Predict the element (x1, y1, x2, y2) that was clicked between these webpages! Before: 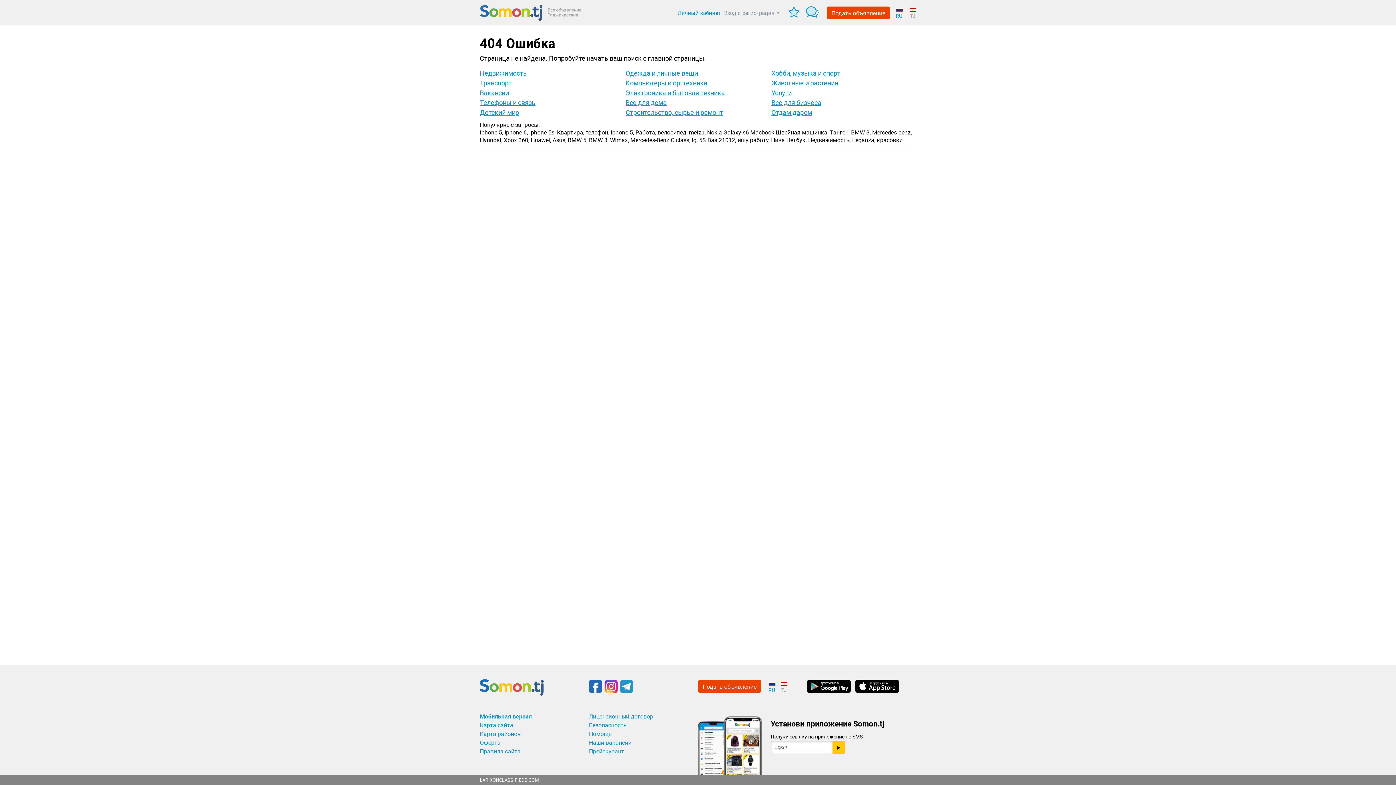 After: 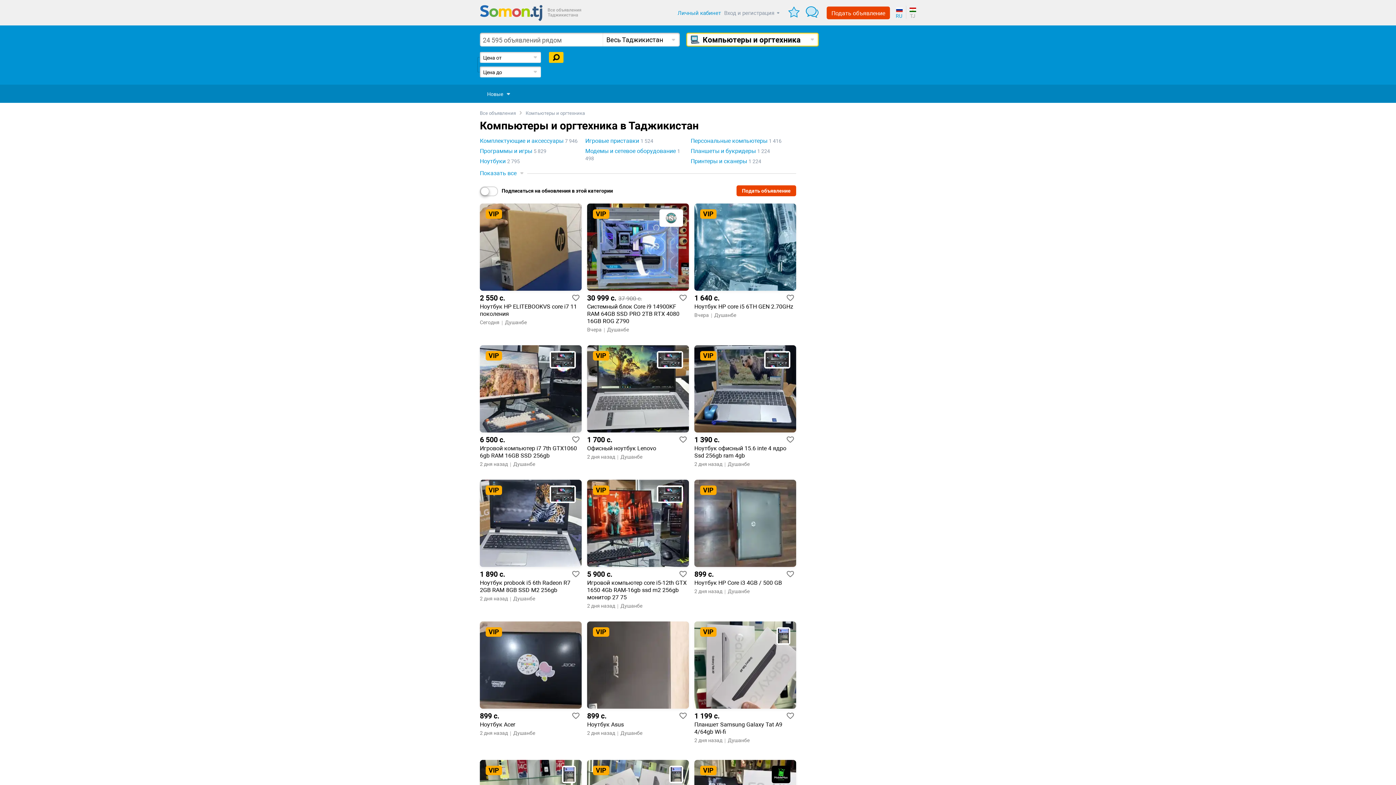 Action: bbox: (625, 79, 707, 86) label: Компьютеры и оргтехника